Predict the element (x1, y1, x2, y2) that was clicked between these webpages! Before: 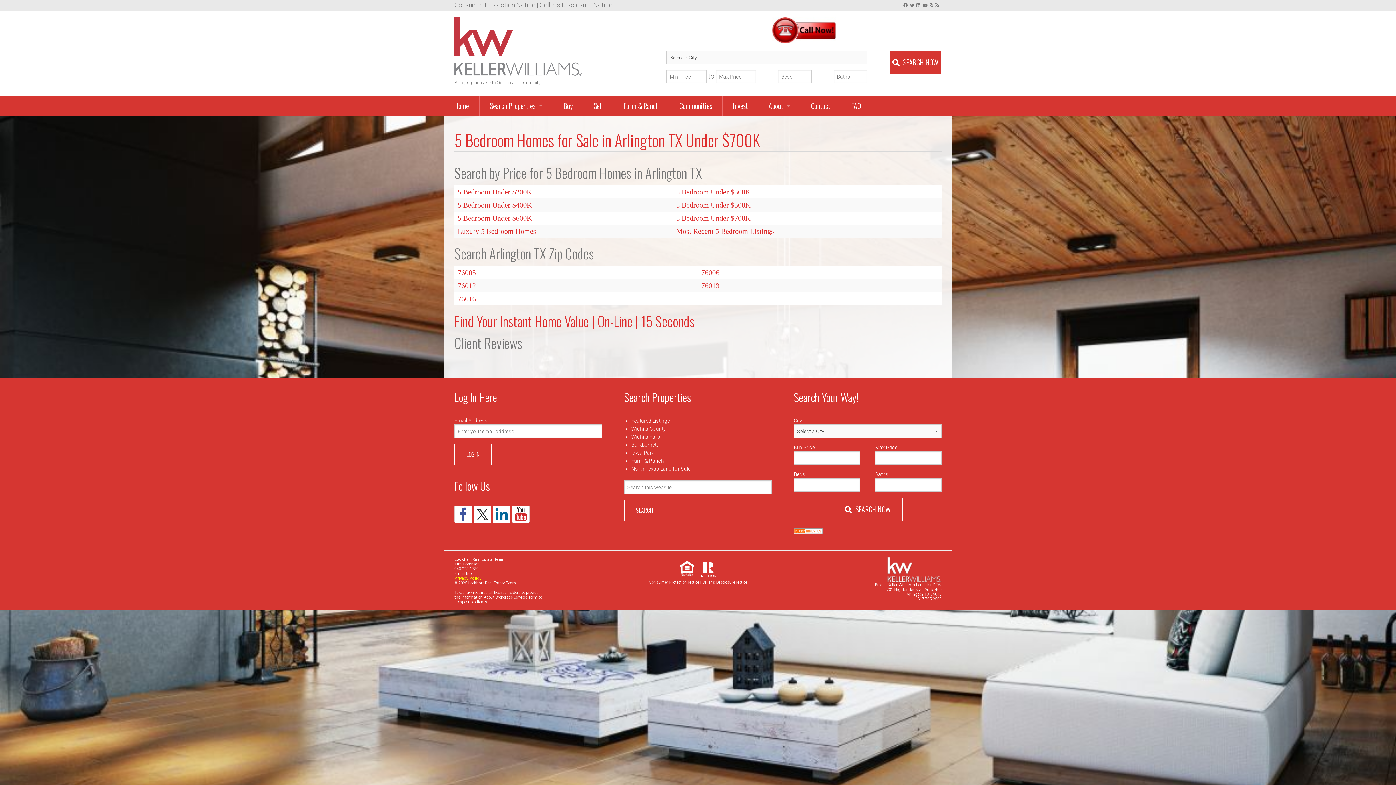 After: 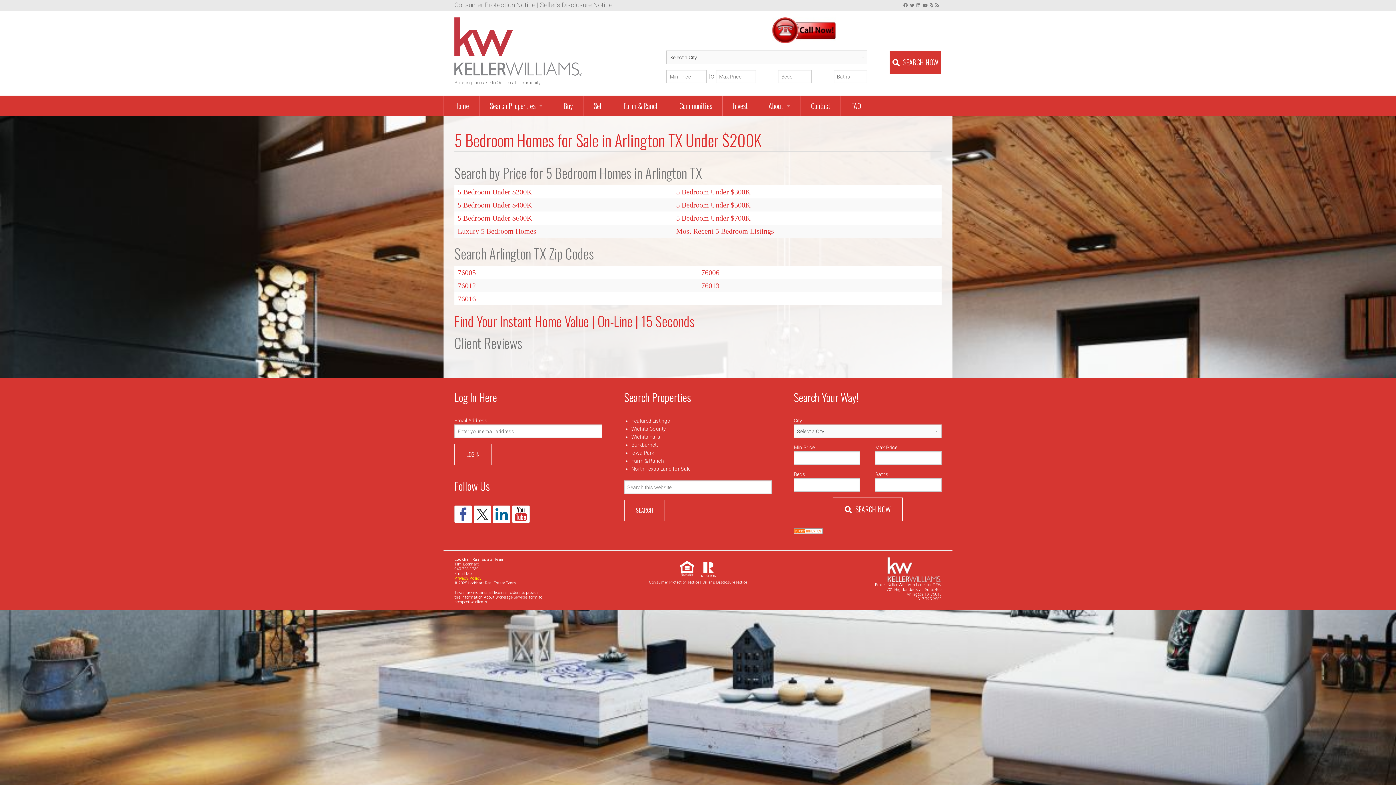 Action: bbox: (457, 187, 532, 195) label: 5 Bedroom Under $200K